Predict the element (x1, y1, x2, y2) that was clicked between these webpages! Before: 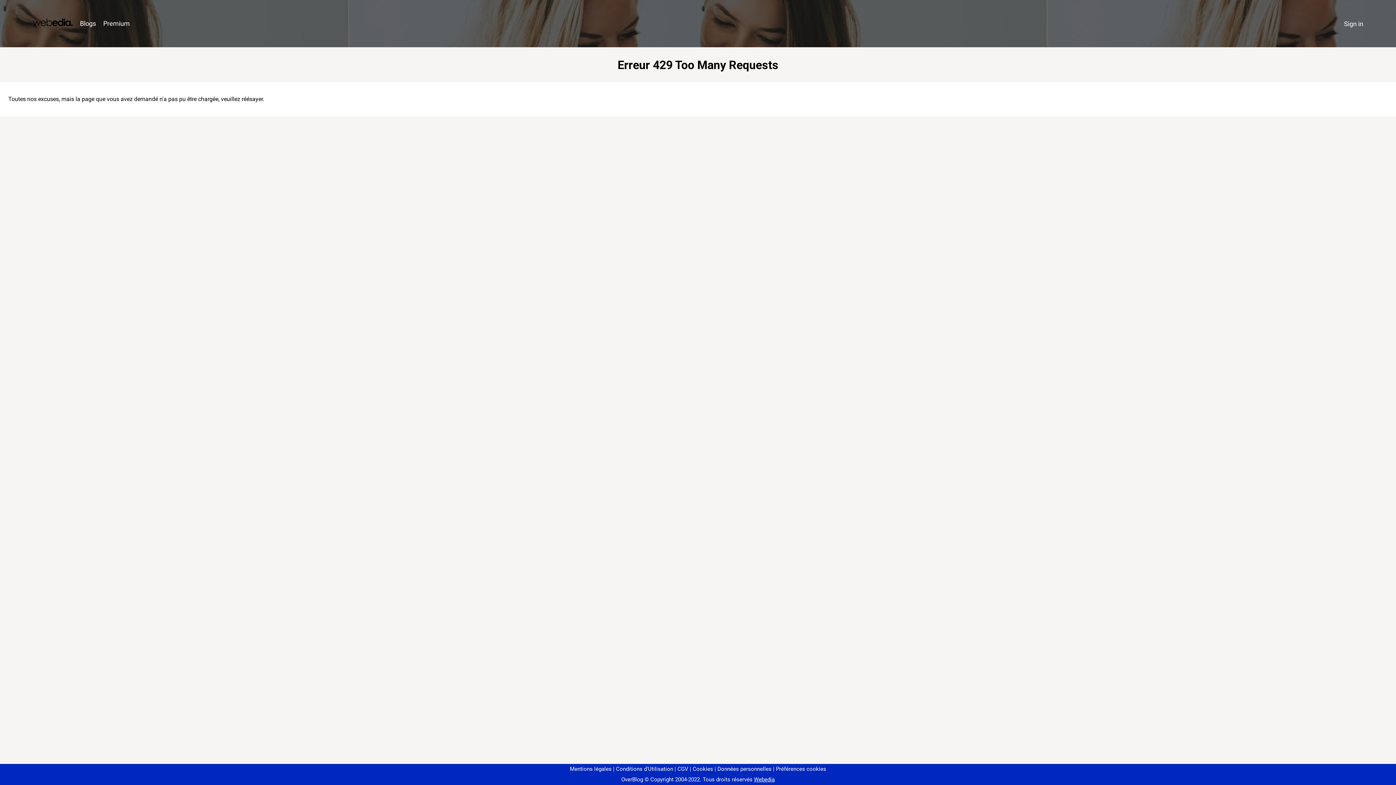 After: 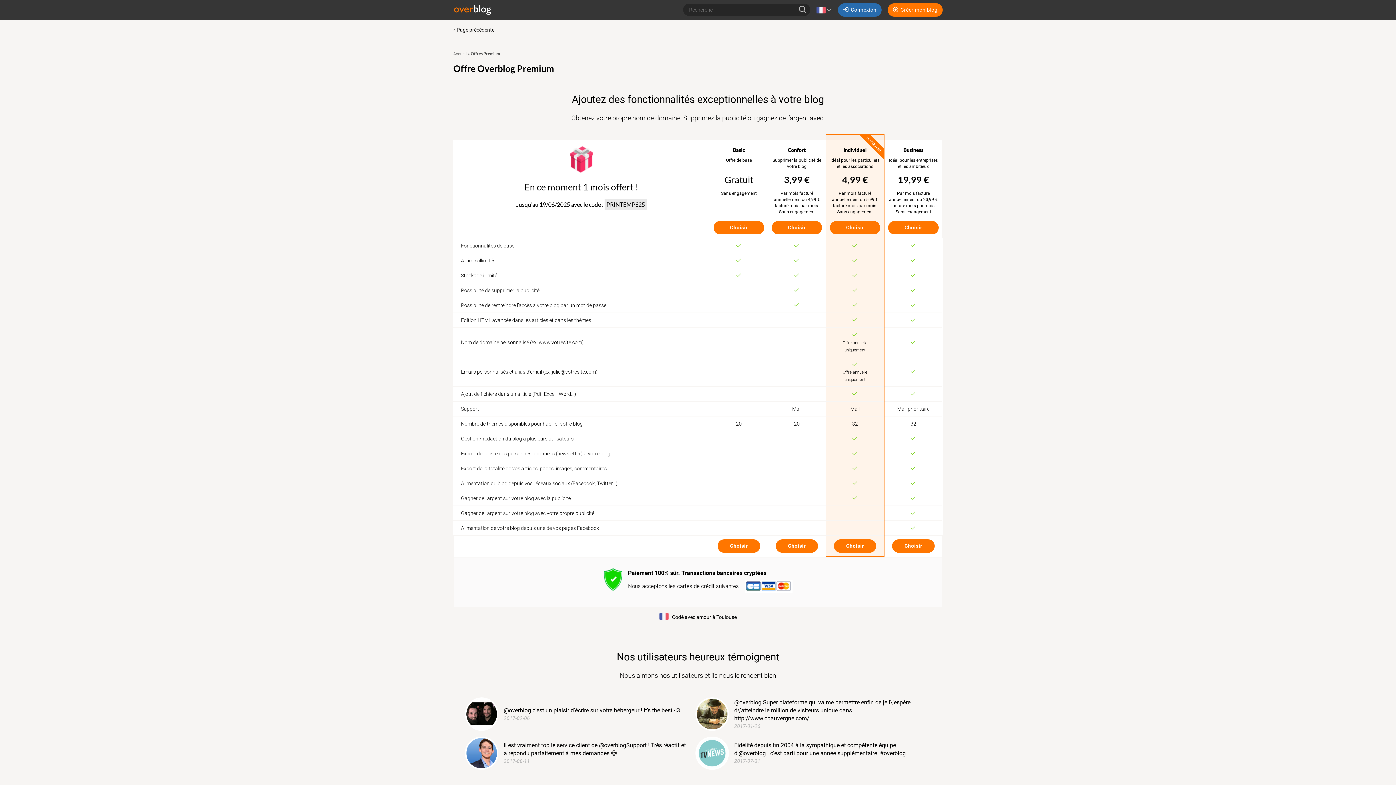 Action: bbox: (99, 16, 133, 31) label: Premium